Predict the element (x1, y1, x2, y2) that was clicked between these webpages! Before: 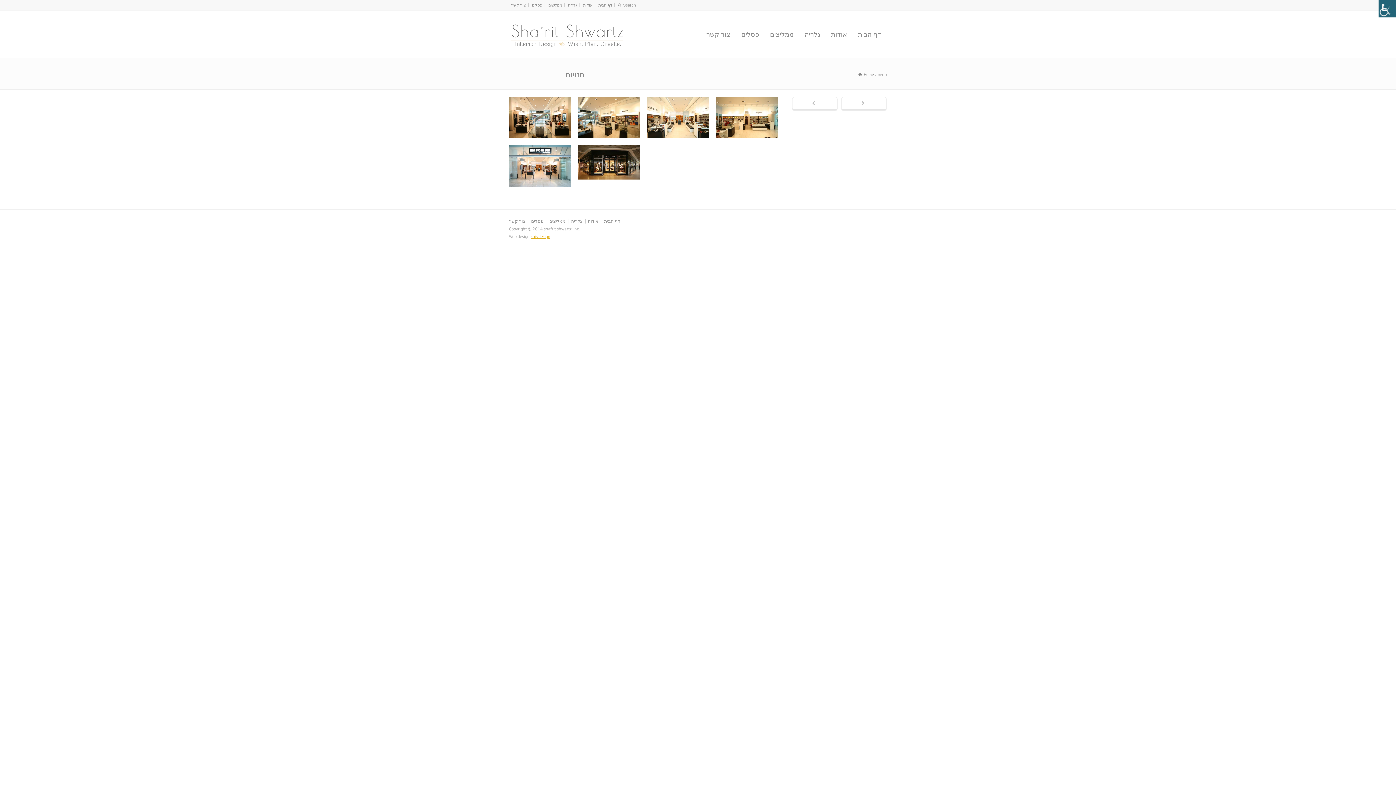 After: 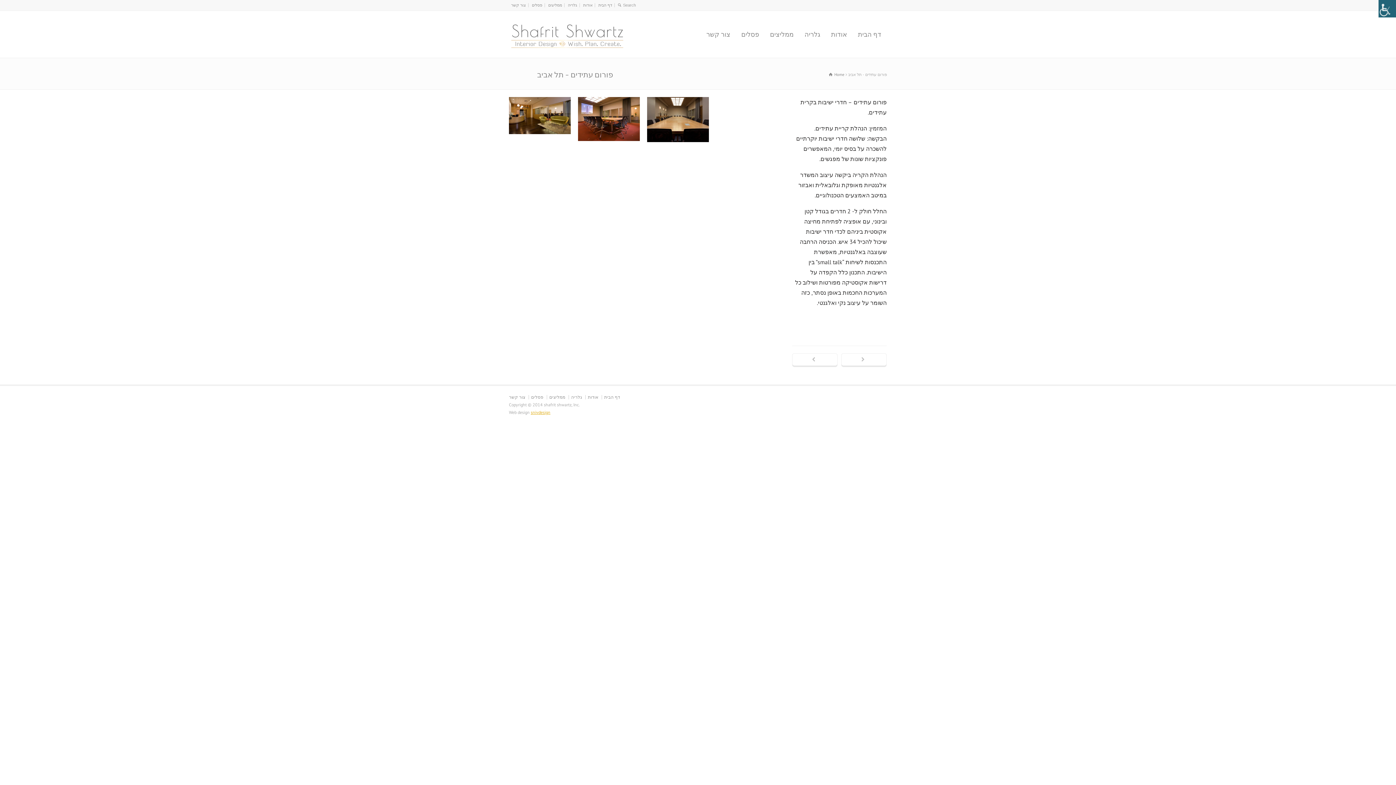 Action: bbox: (841, 97, 886, 110)